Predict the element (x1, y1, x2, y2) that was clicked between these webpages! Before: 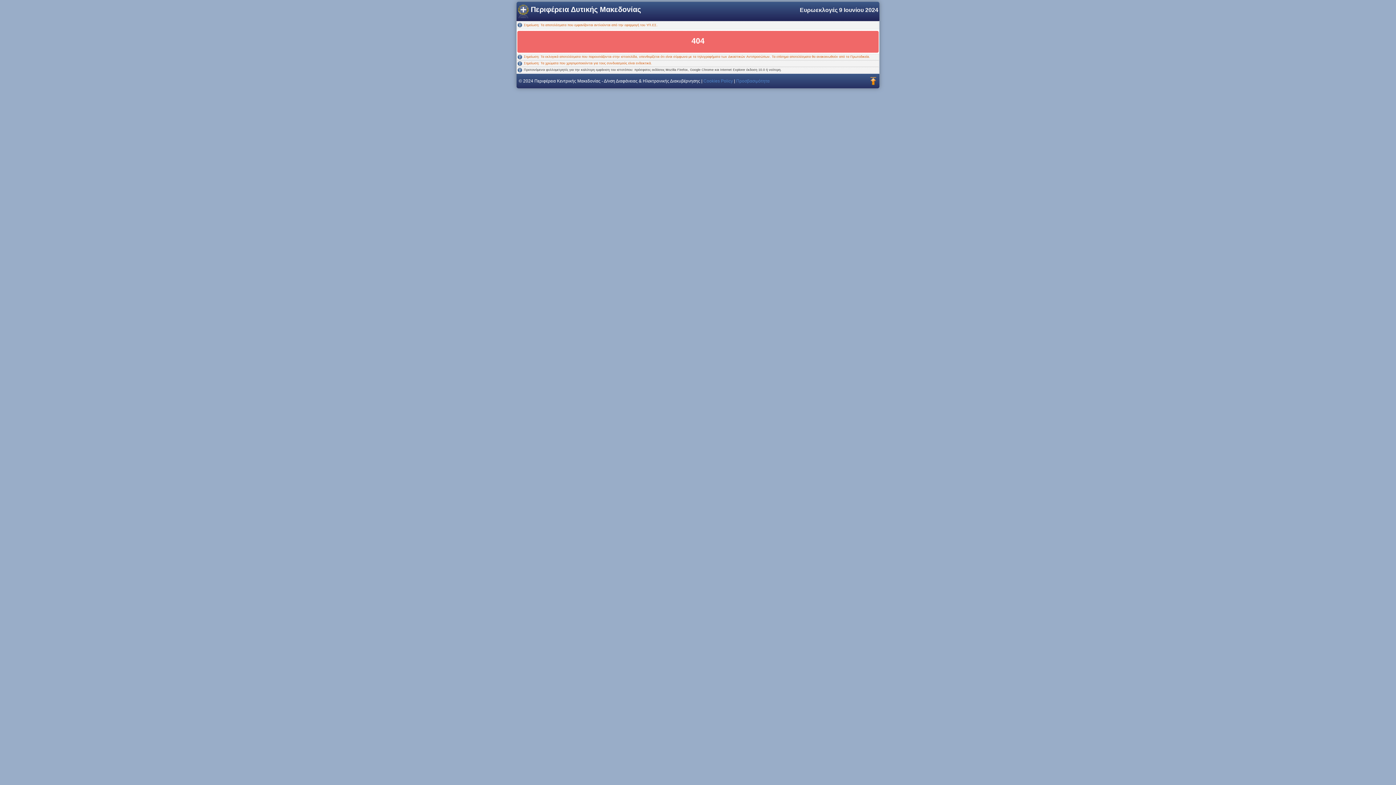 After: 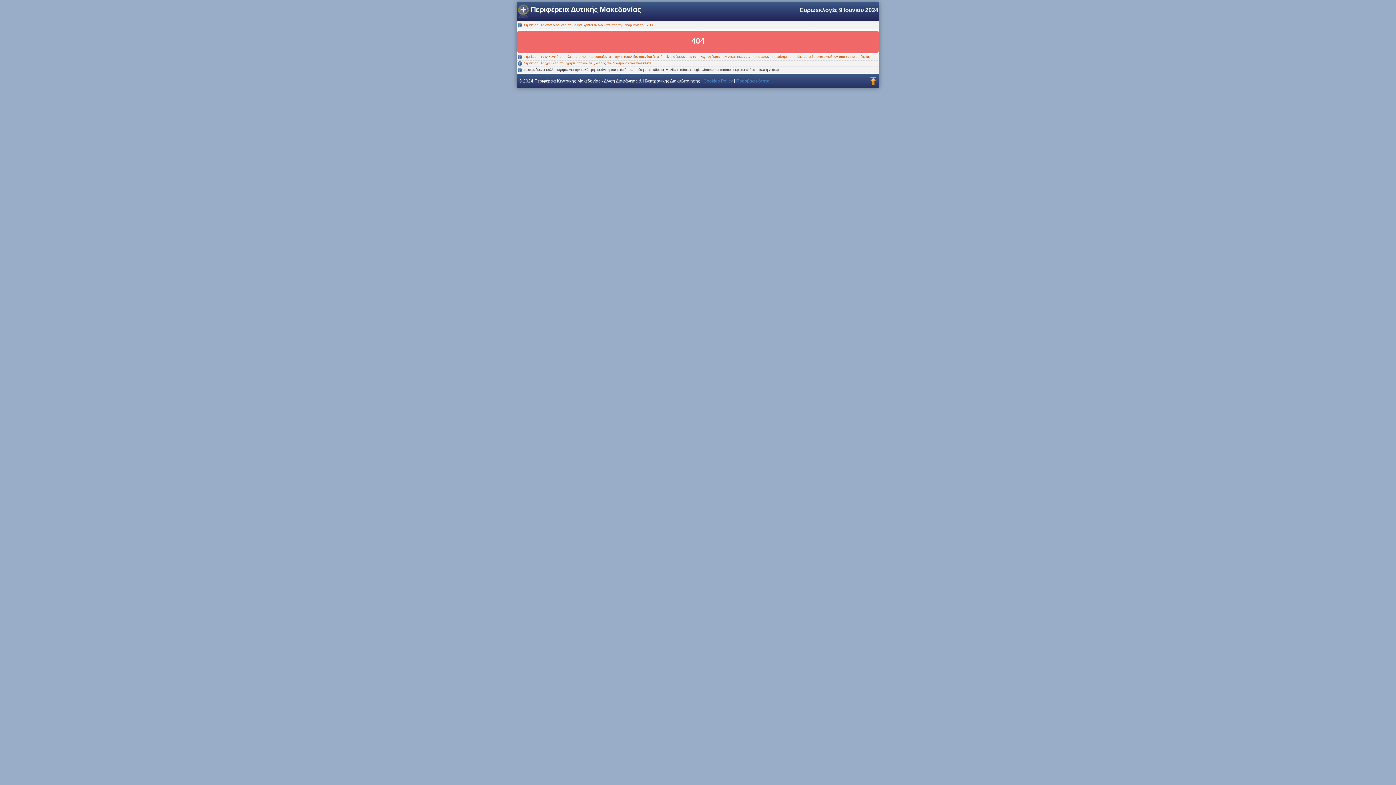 Action: label: Cookies Policy bbox: (703, 78, 733, 83)